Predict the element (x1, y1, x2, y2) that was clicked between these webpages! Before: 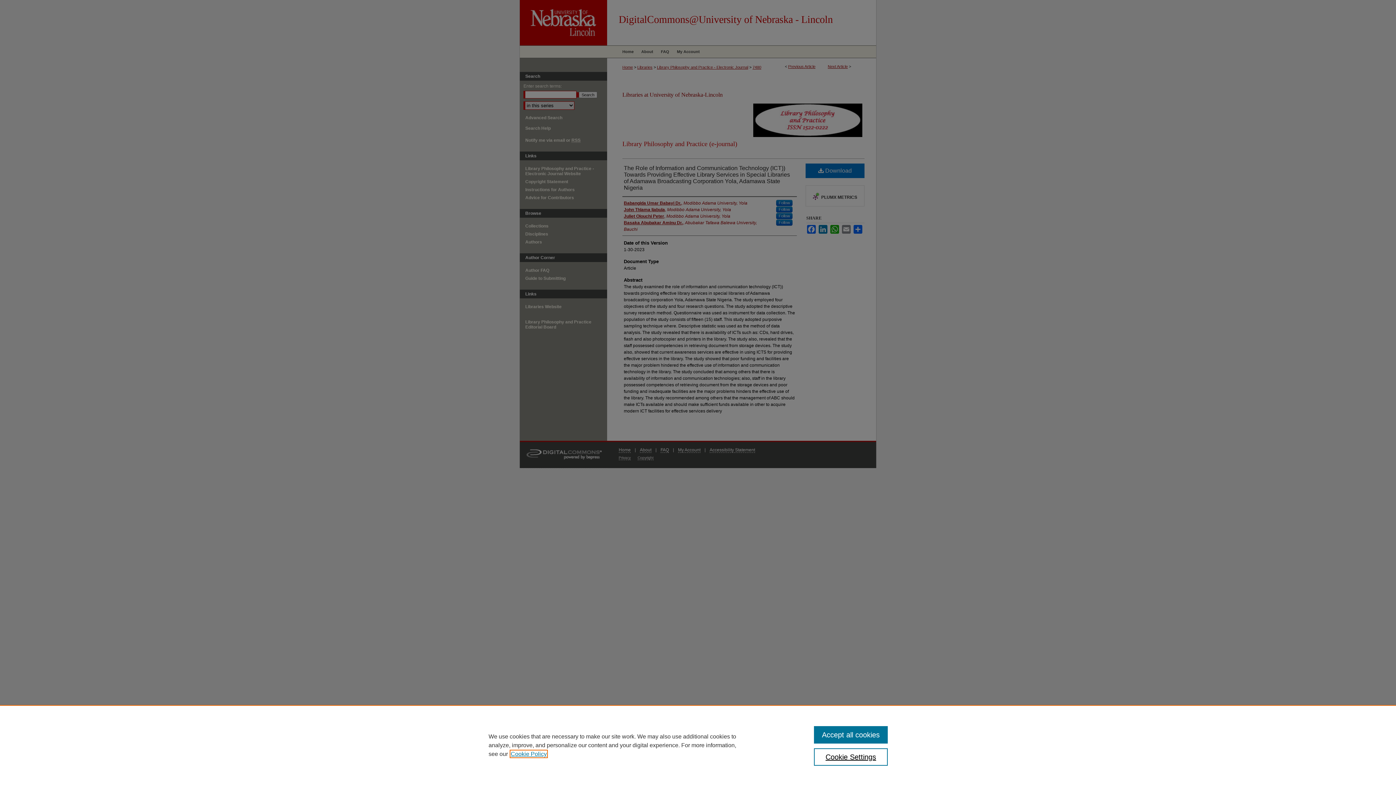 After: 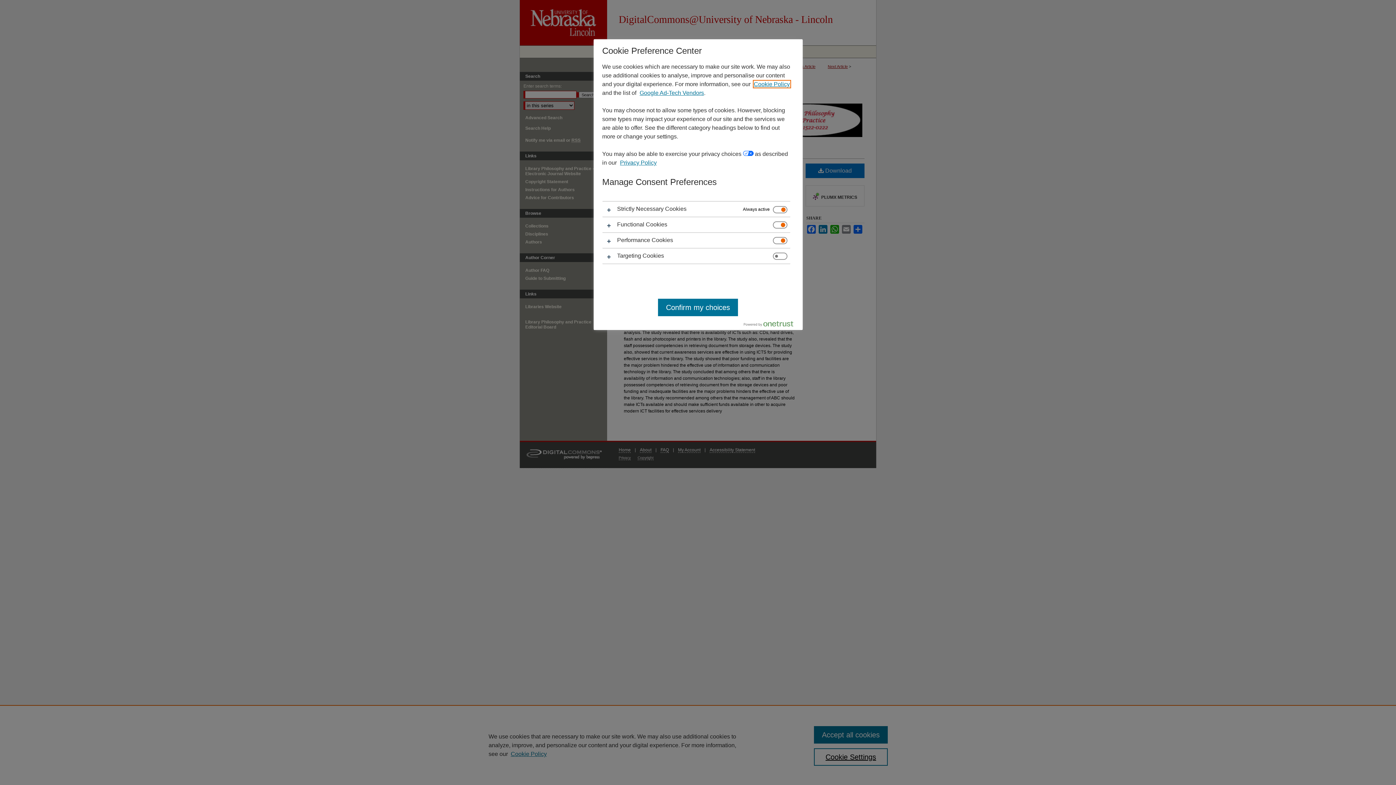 Action: bbox: (814, 748, 887, 766) label: Cookie Settings